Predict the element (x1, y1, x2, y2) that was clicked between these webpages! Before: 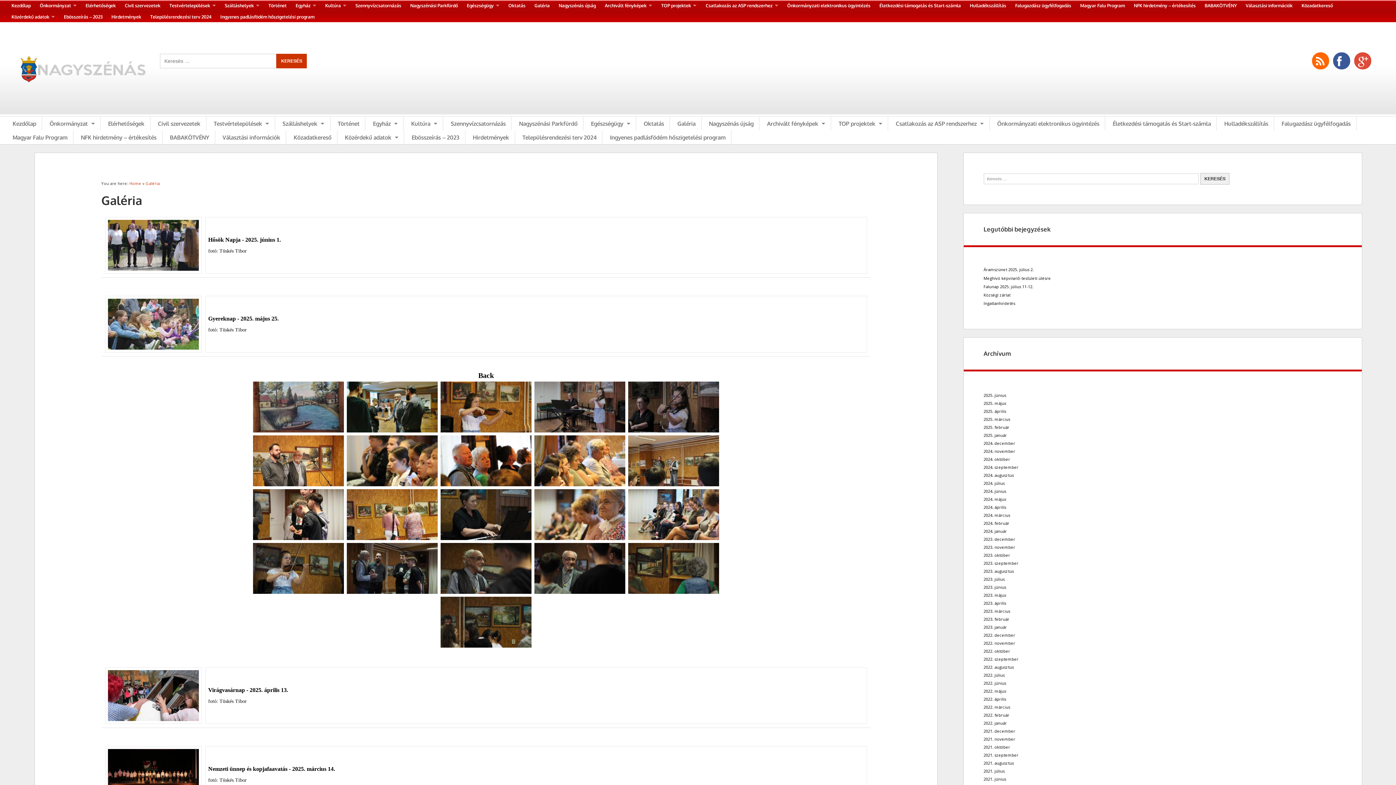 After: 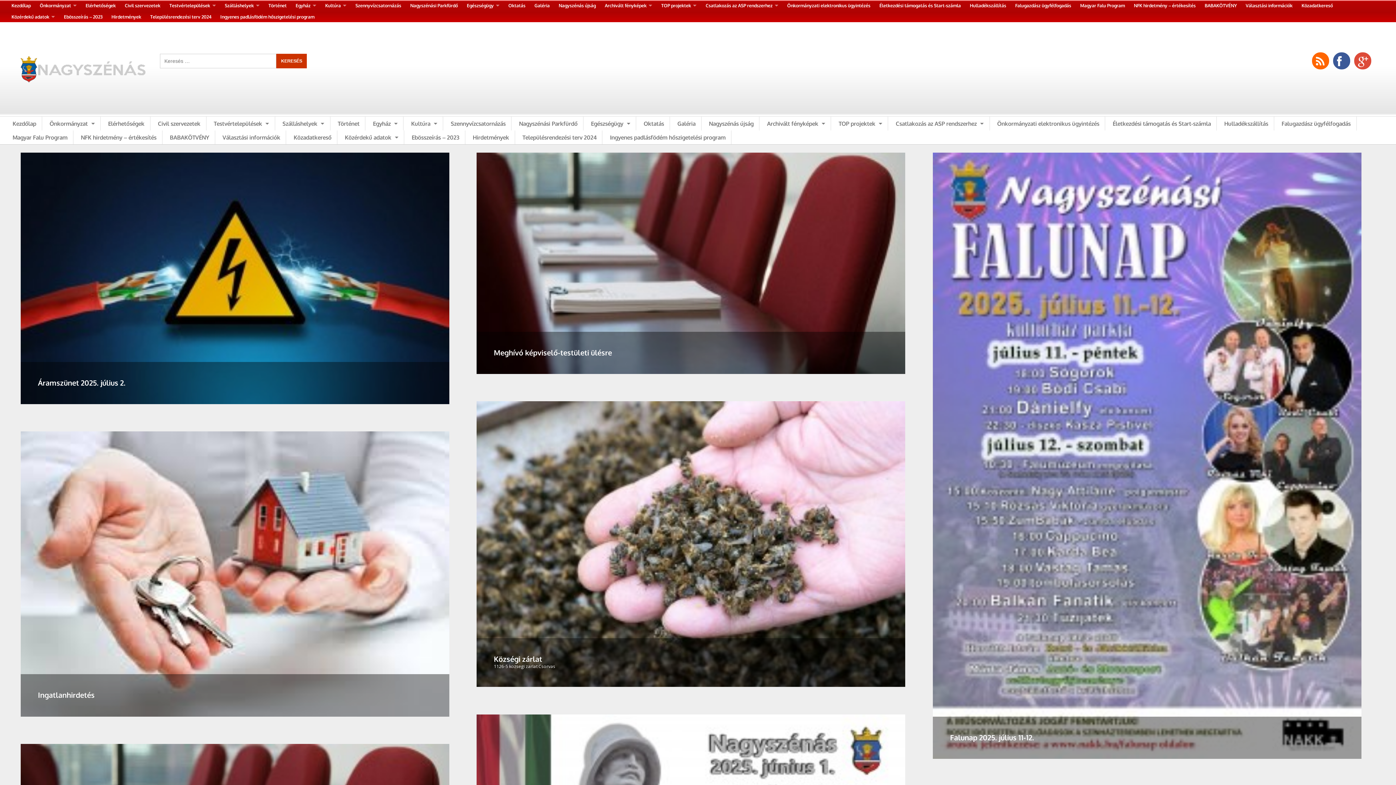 Action: label: Home bbox: (129, 180, 141, 186)